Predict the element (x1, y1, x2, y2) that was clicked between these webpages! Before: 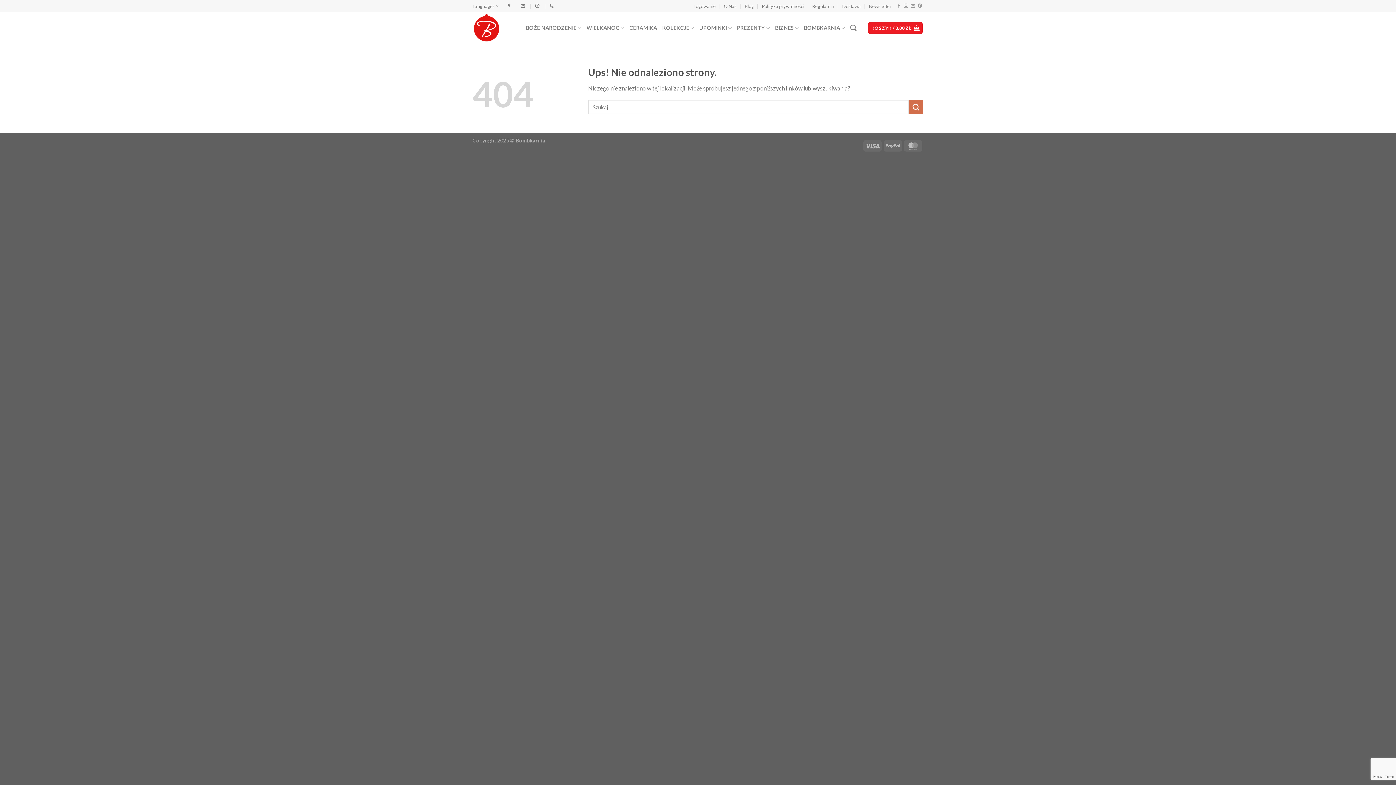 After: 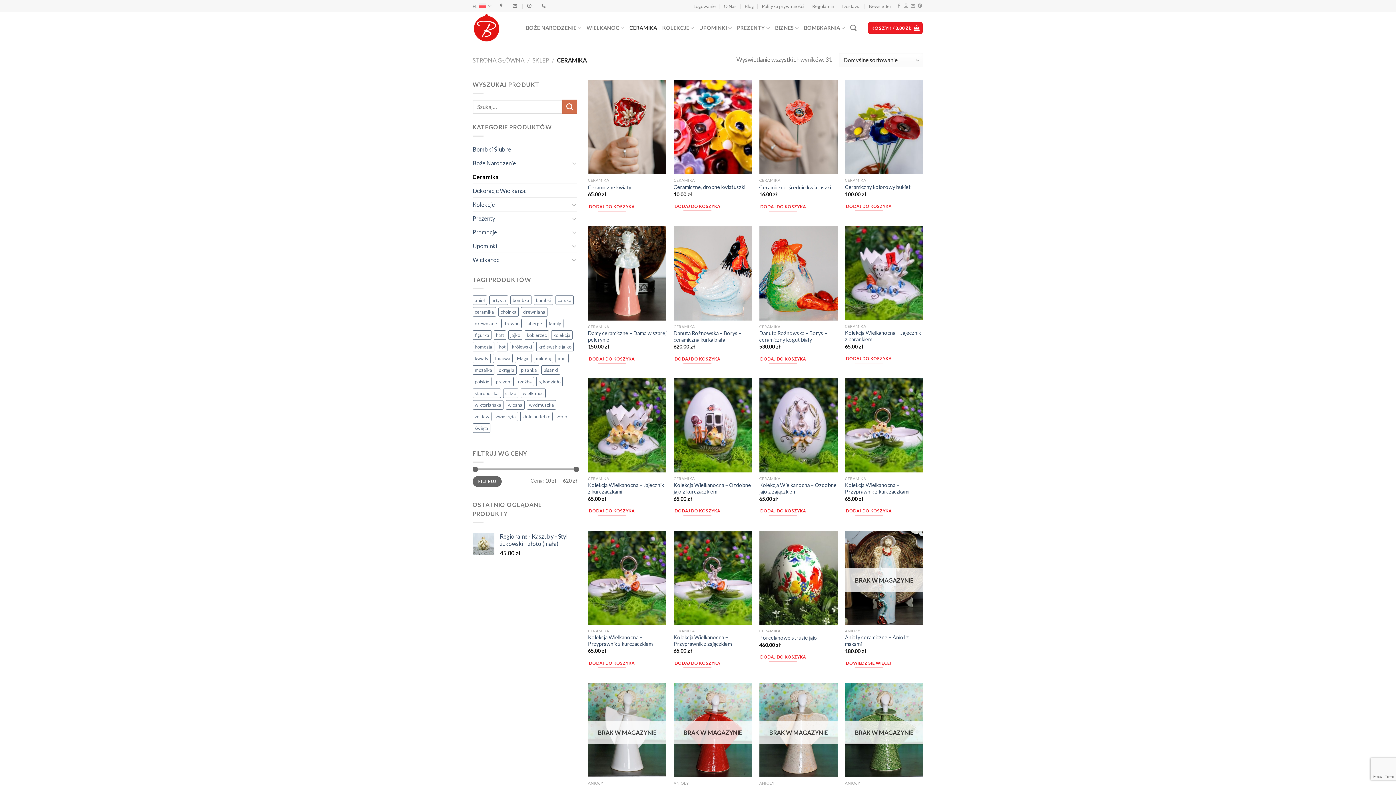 Action: bbox: (629, 21, 657, 34) label: CERAMIKA